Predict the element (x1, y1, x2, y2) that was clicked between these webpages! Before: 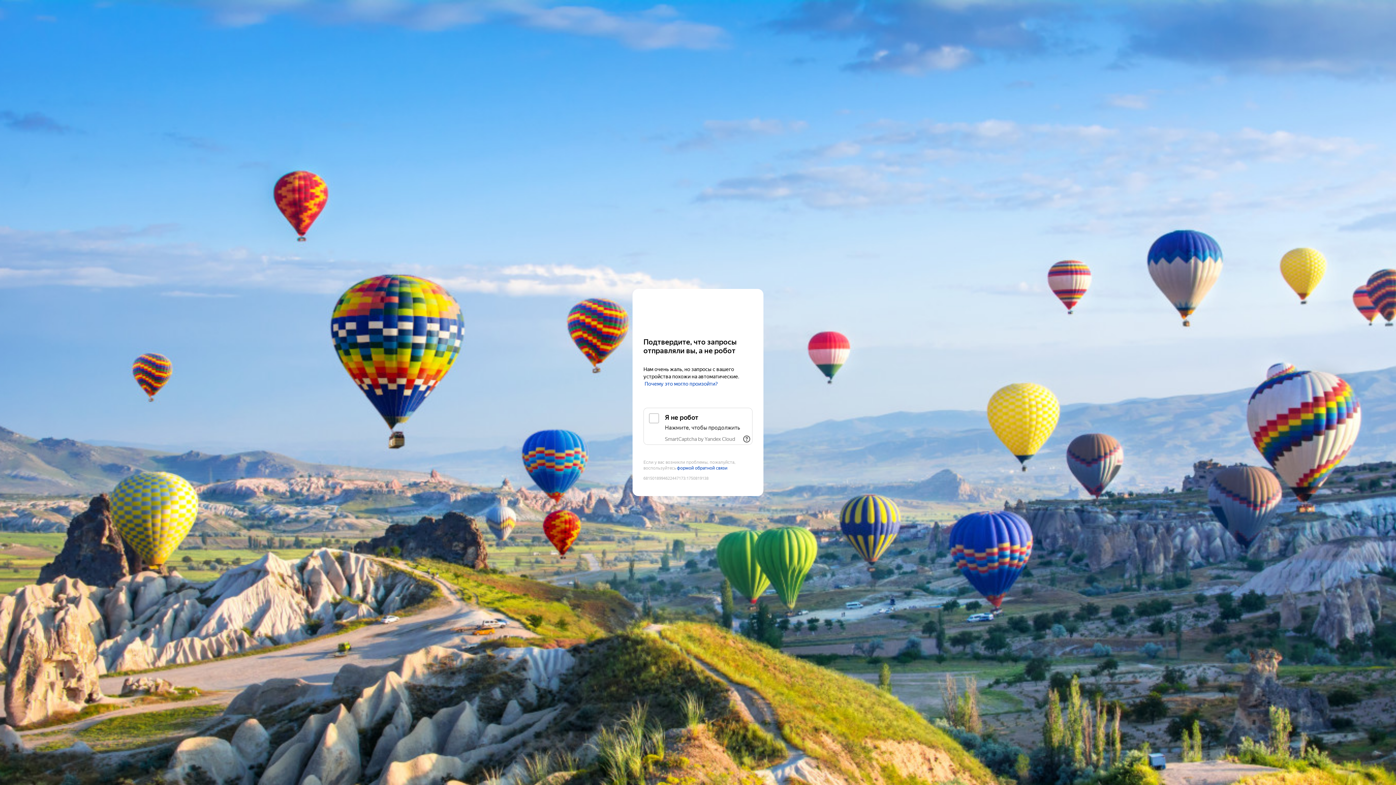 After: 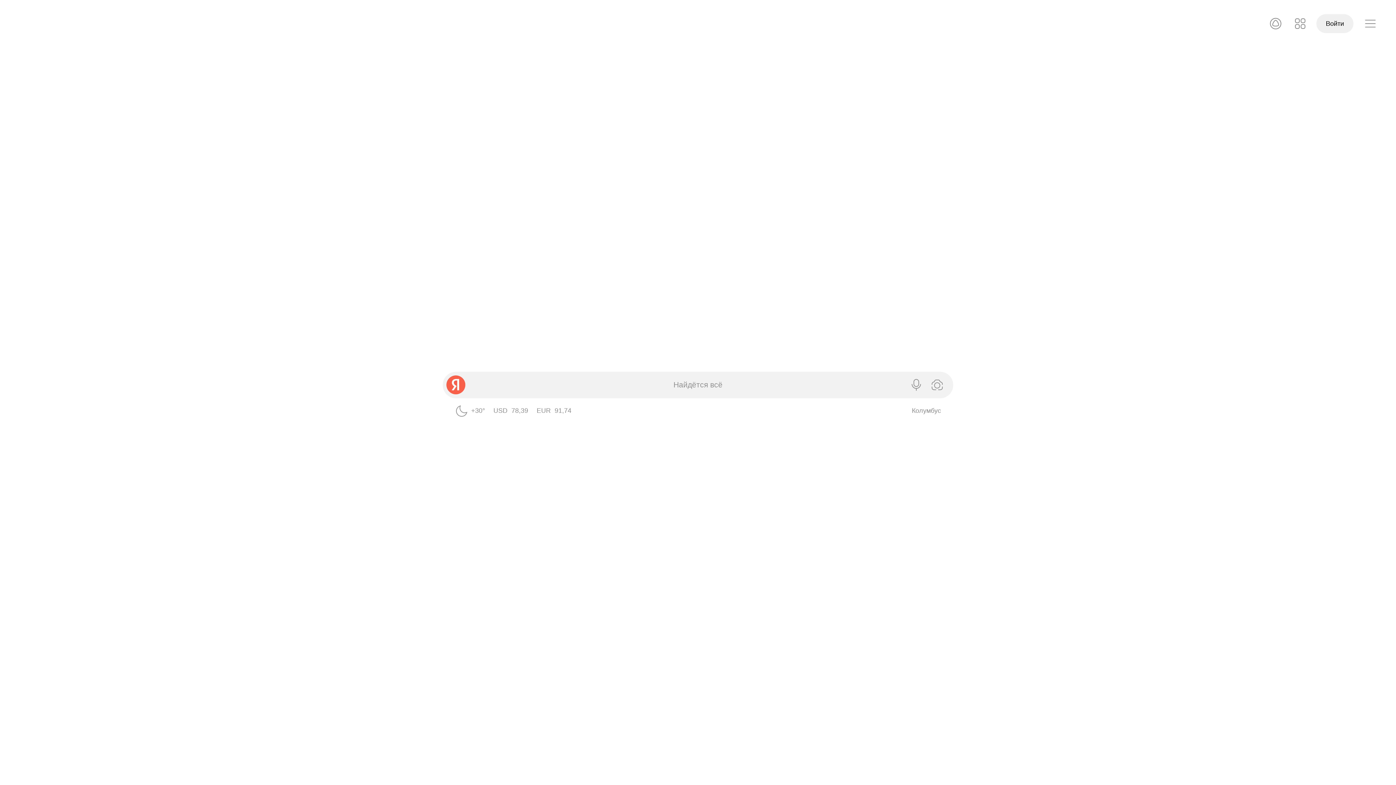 Action: bbox: (643, 303, 752, 316) label: Yandex